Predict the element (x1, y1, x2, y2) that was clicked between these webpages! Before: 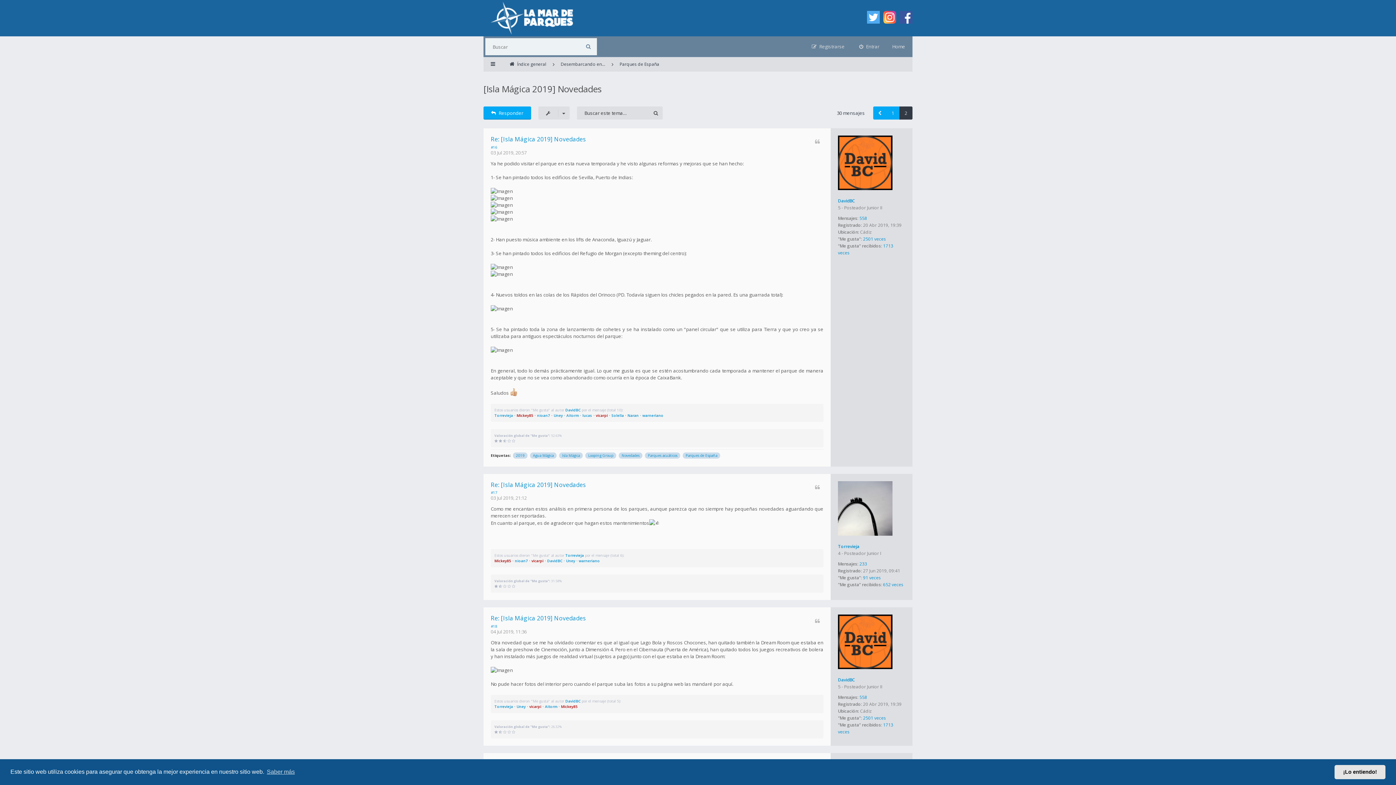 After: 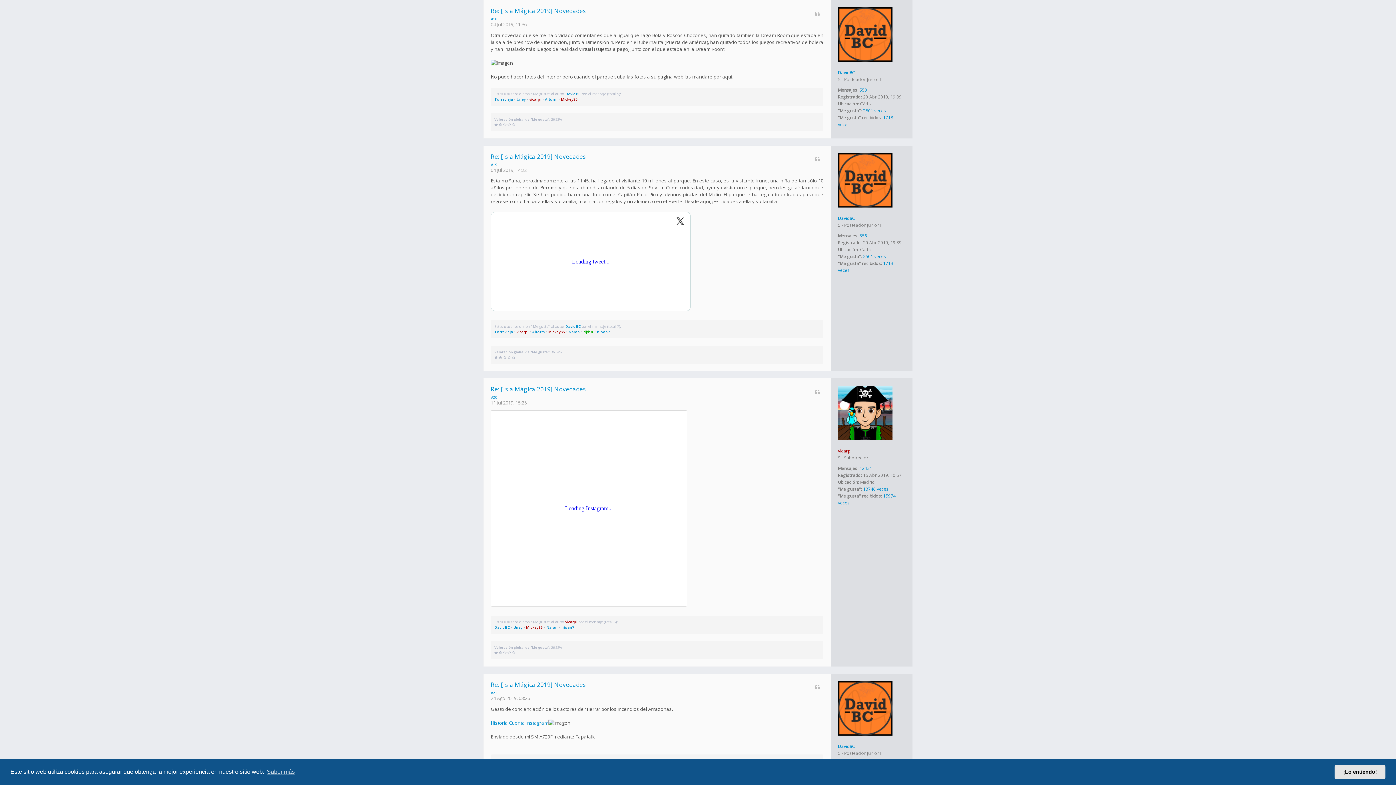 Action: label: 04 Jul 2019, 11:36 bbox: (490, 628, 526, 635)